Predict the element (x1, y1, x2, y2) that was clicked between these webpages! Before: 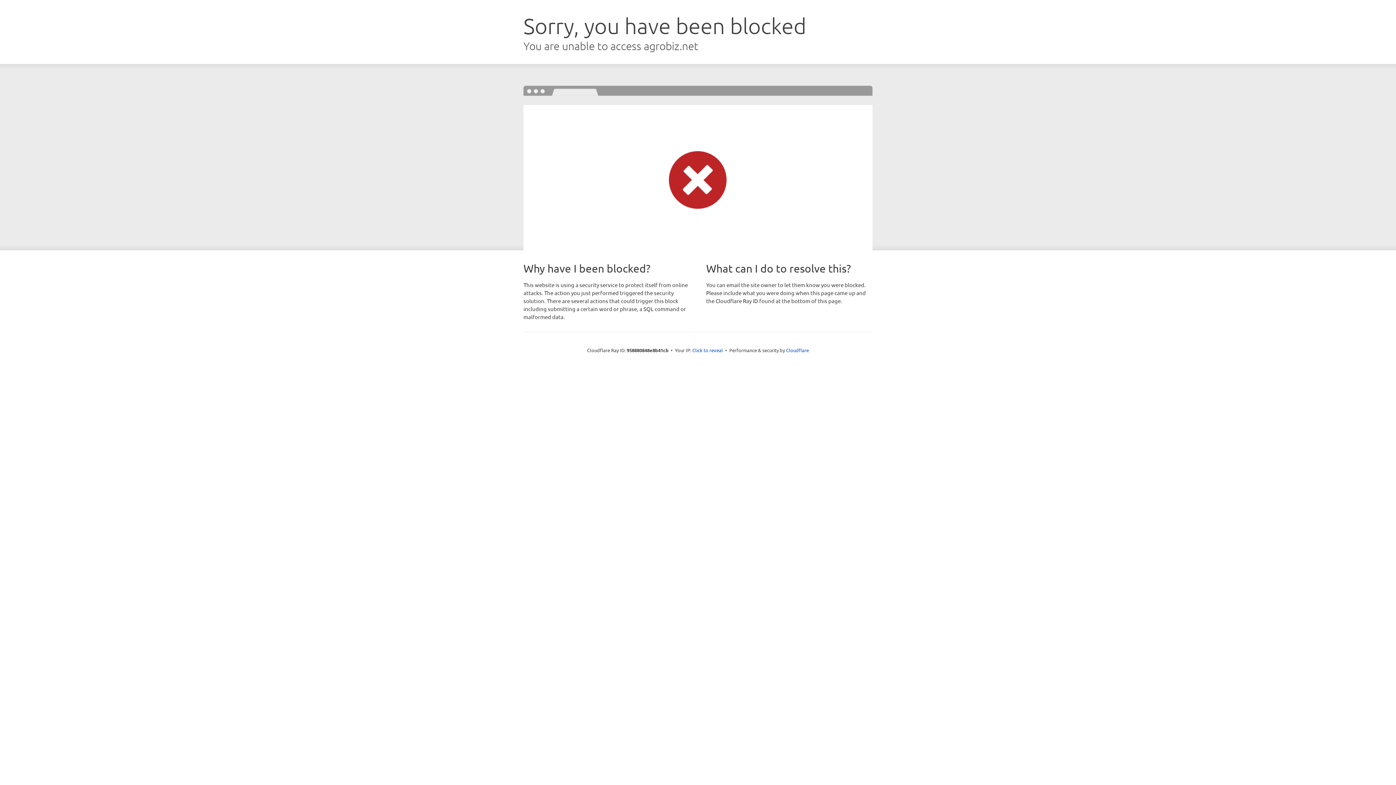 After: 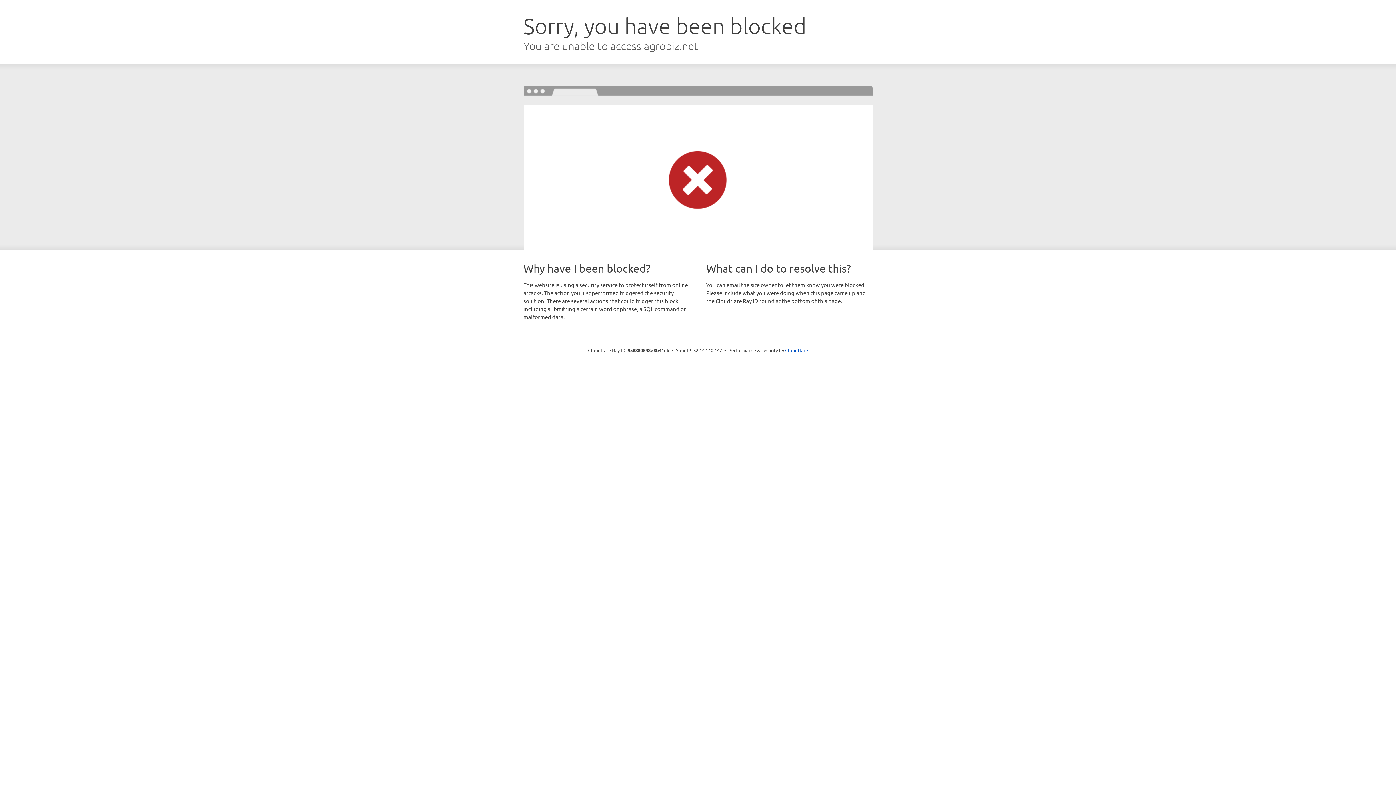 Action: bbox: (692, 346, 723, 353) label: Click to reveal